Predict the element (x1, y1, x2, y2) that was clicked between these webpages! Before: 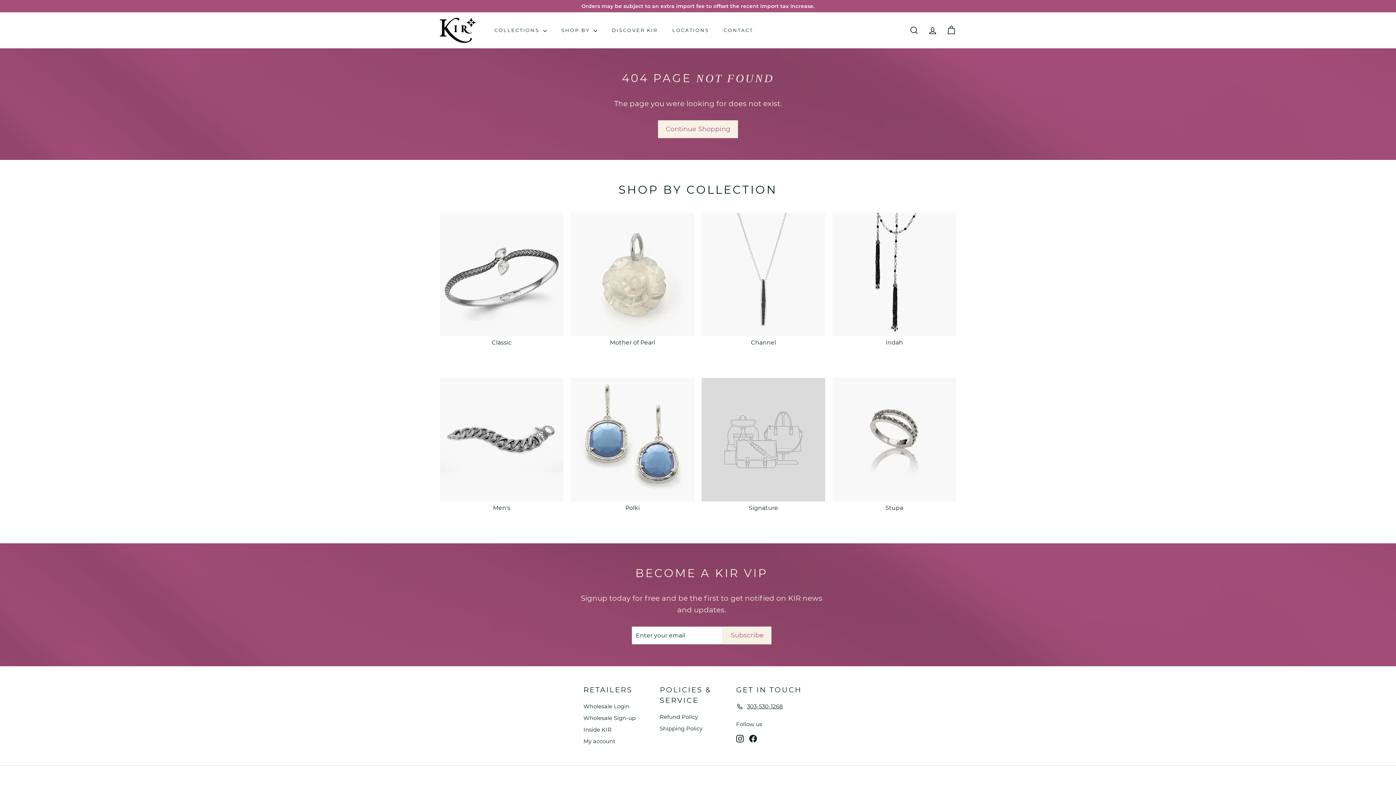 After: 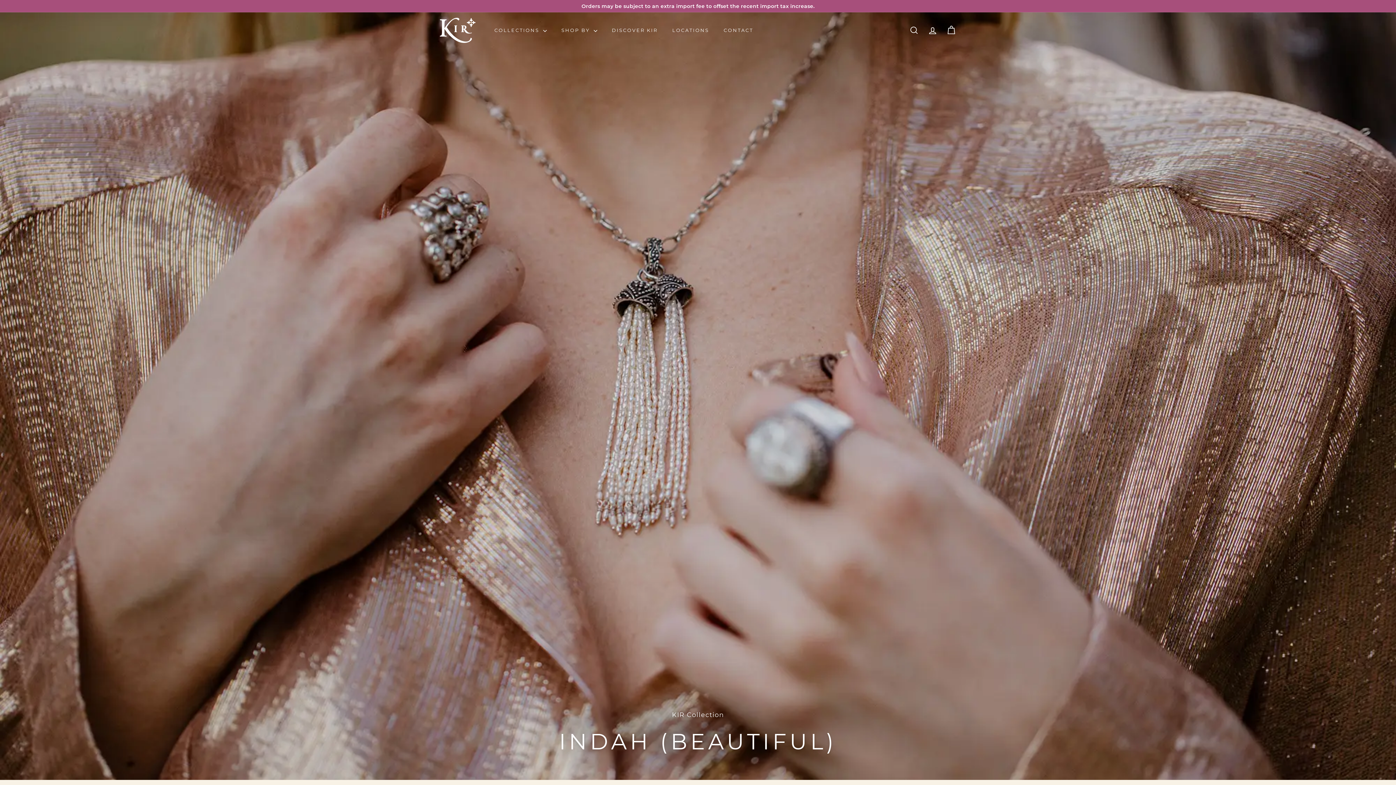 Action: label: Indah bbox: (832, 212, 956, 347)